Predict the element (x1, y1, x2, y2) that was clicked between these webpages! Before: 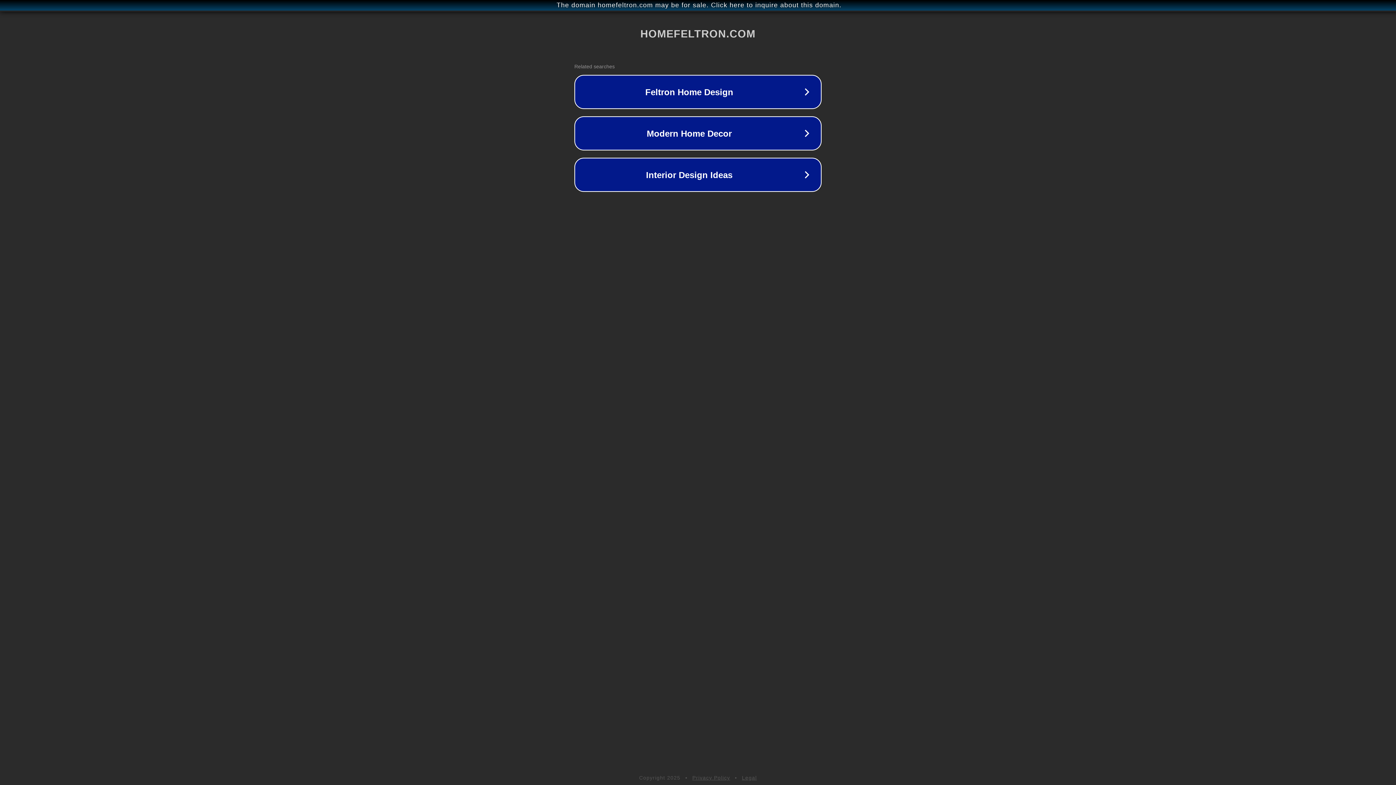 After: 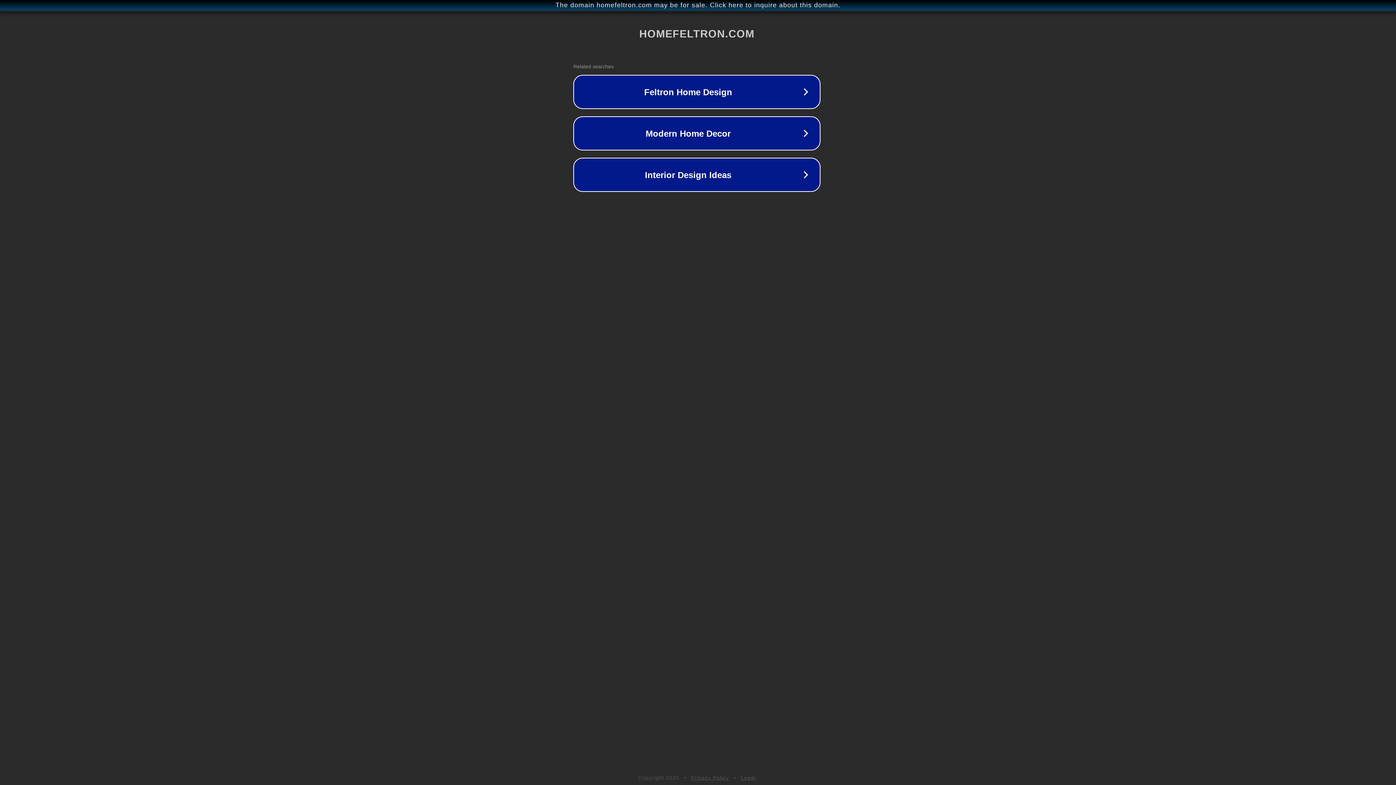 Action: label: The domain homefeltron.com may be for sale. Click here to inquire about this domain. bbox: (1, 1, 1397, 9)